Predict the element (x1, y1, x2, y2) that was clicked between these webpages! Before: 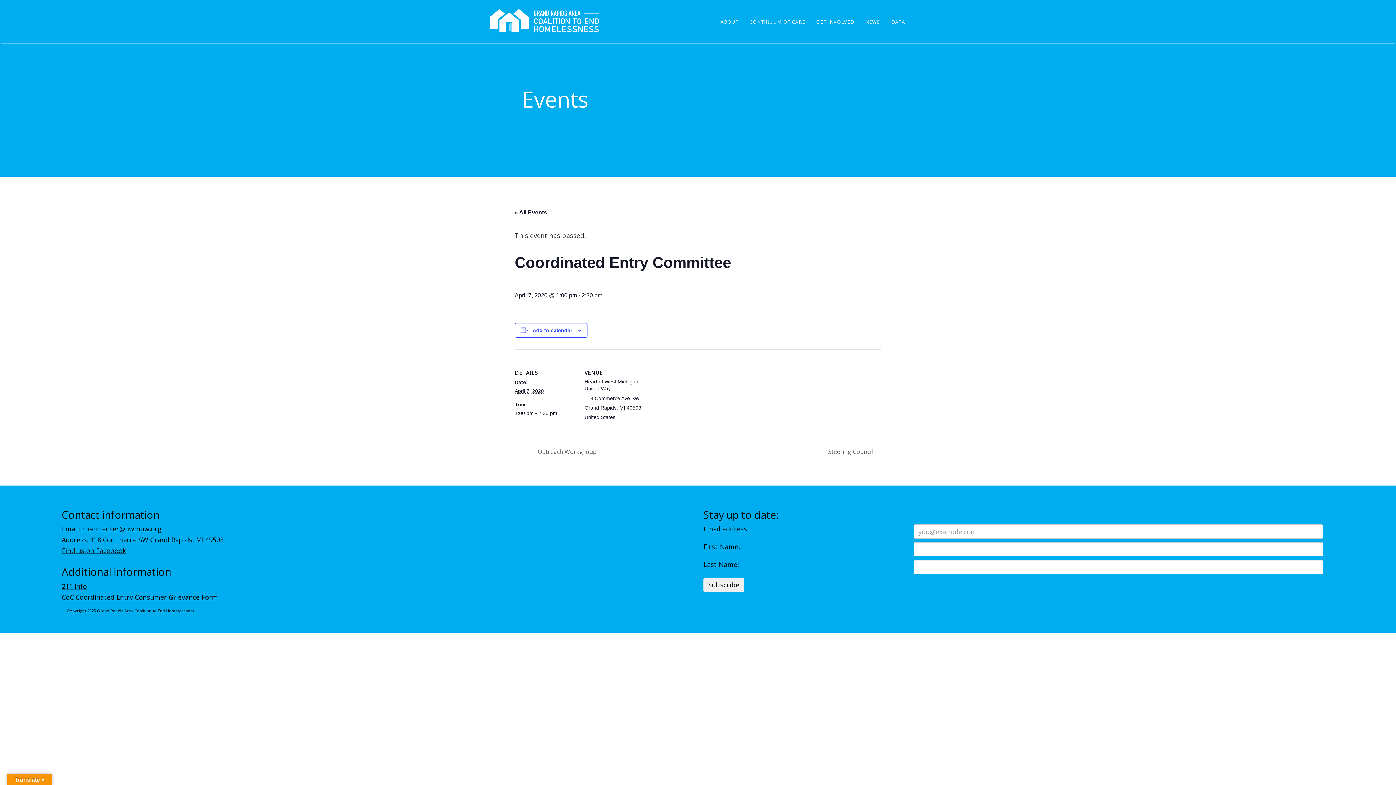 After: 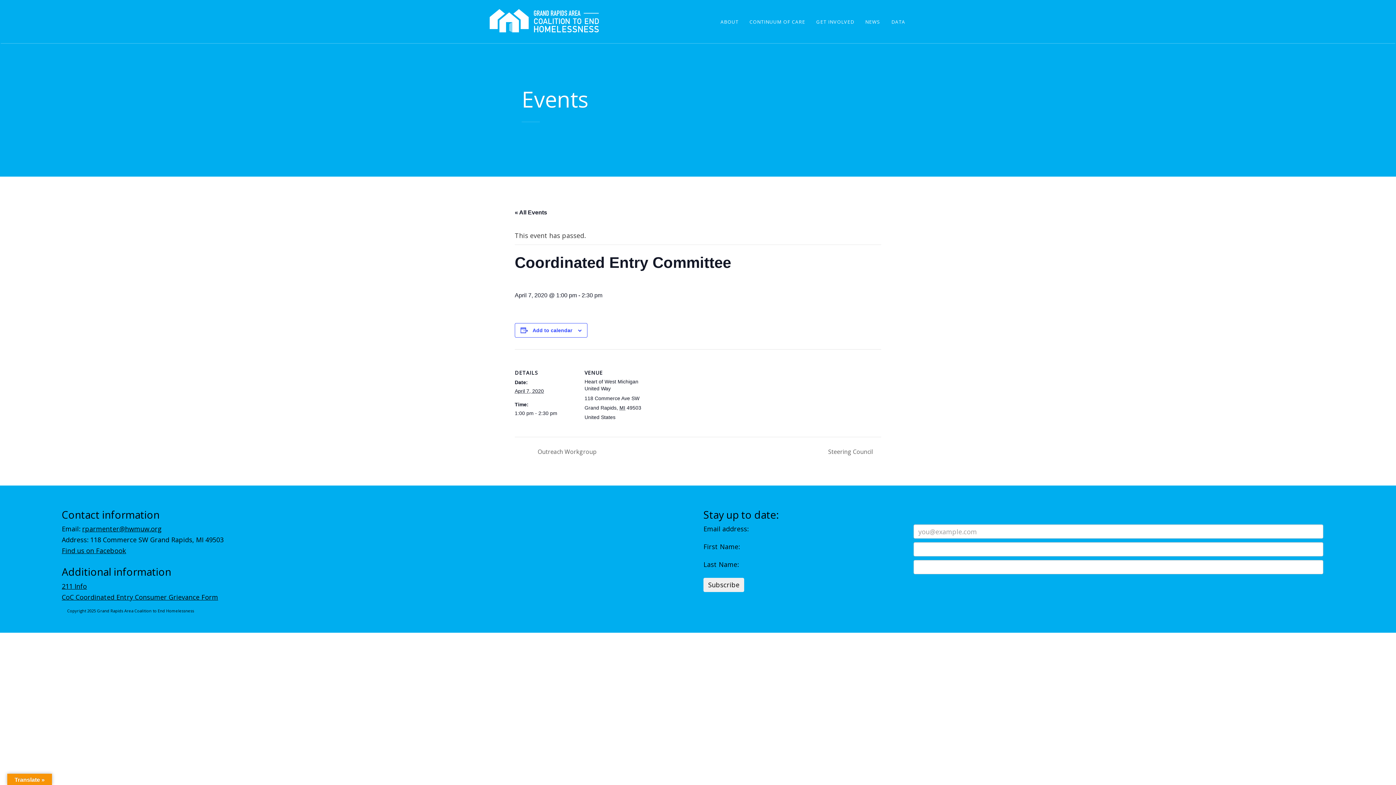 Action: bbox: (82, 524, 161, 533) label: rparmenter@hwmuw.org